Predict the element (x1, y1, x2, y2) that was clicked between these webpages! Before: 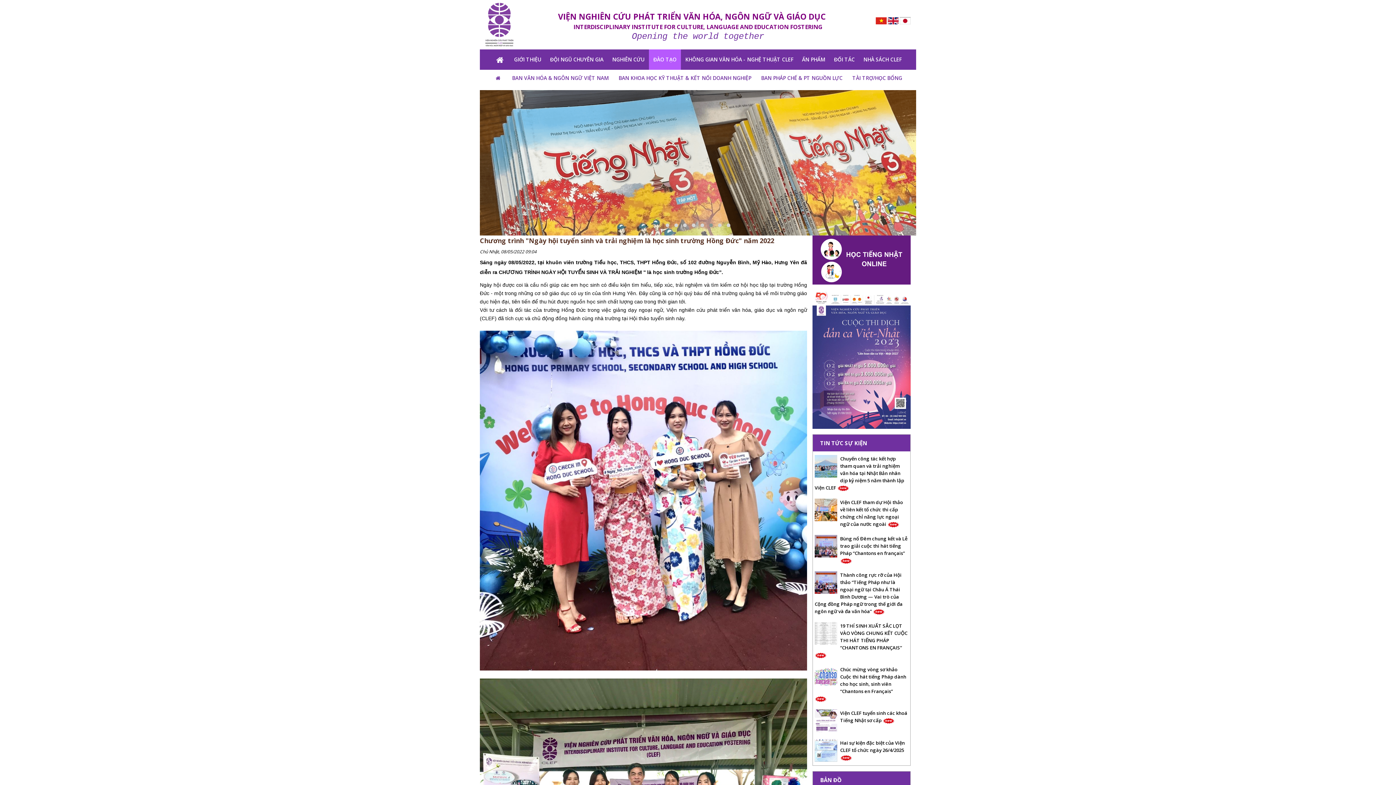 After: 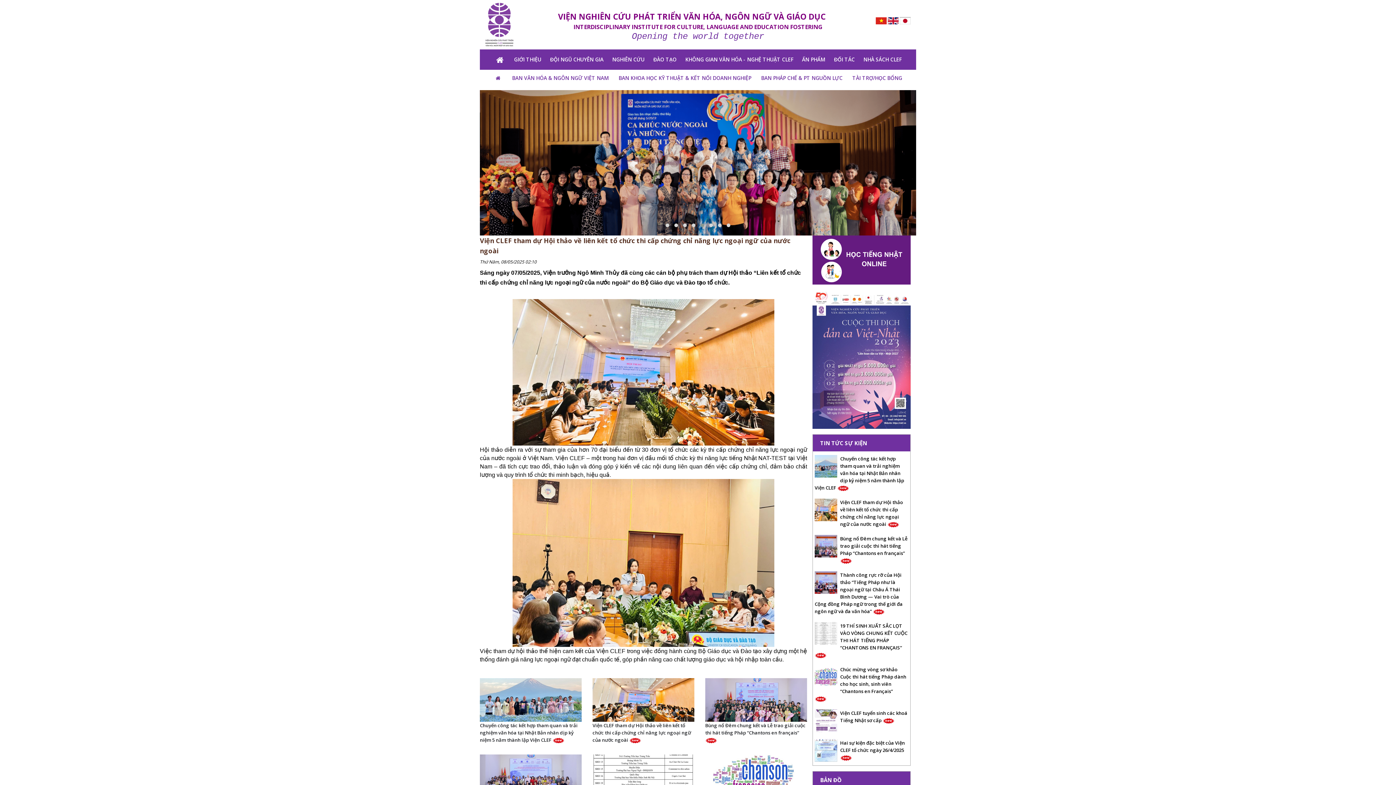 Action: bbox: (814, 498, 908, 527) label: Viện CLEF tham dự Hội thảo về liên kết tổ chức thi cấp chứng chỉ năng lực ngoại ngữ của nước ngoài 